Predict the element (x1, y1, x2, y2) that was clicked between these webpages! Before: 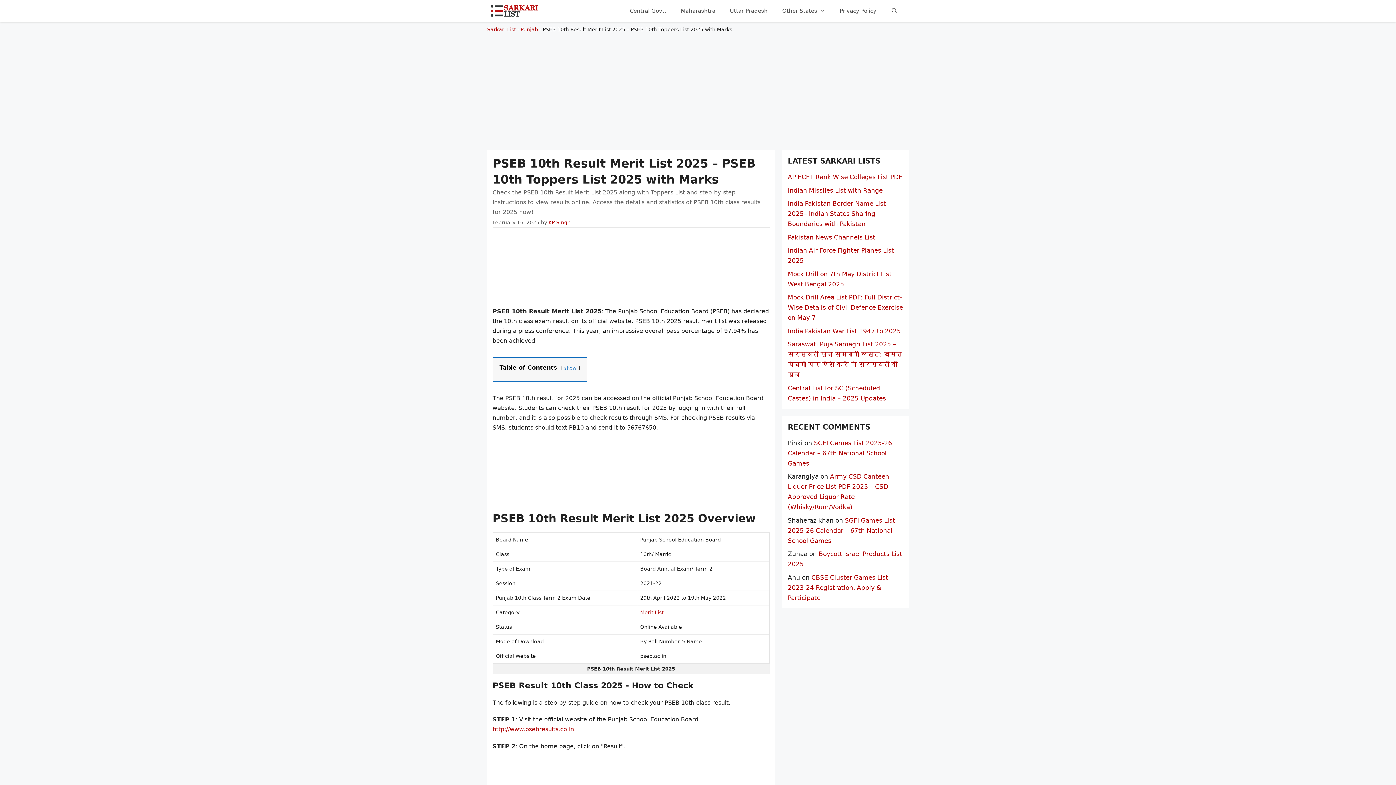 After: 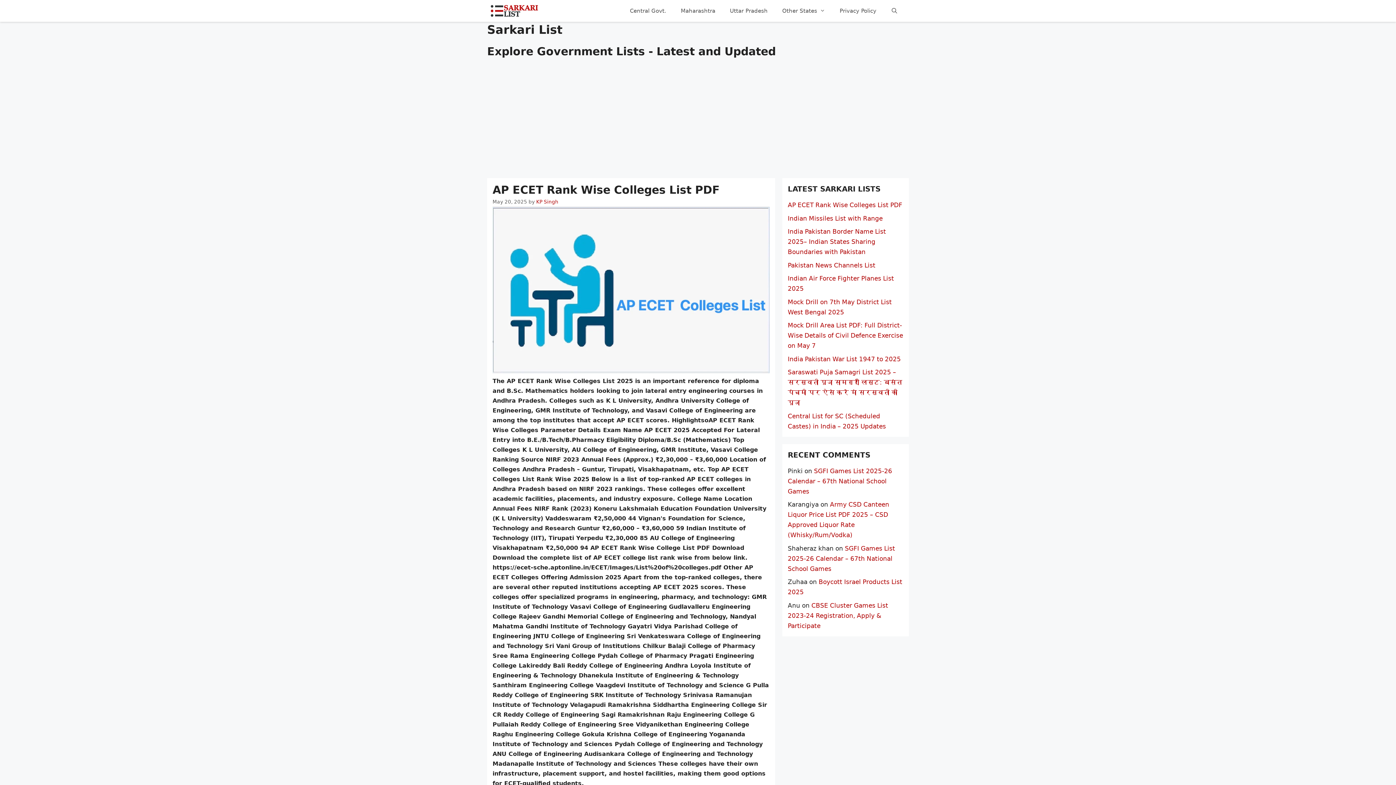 Action: bbox: (490, 7, 538, 14)